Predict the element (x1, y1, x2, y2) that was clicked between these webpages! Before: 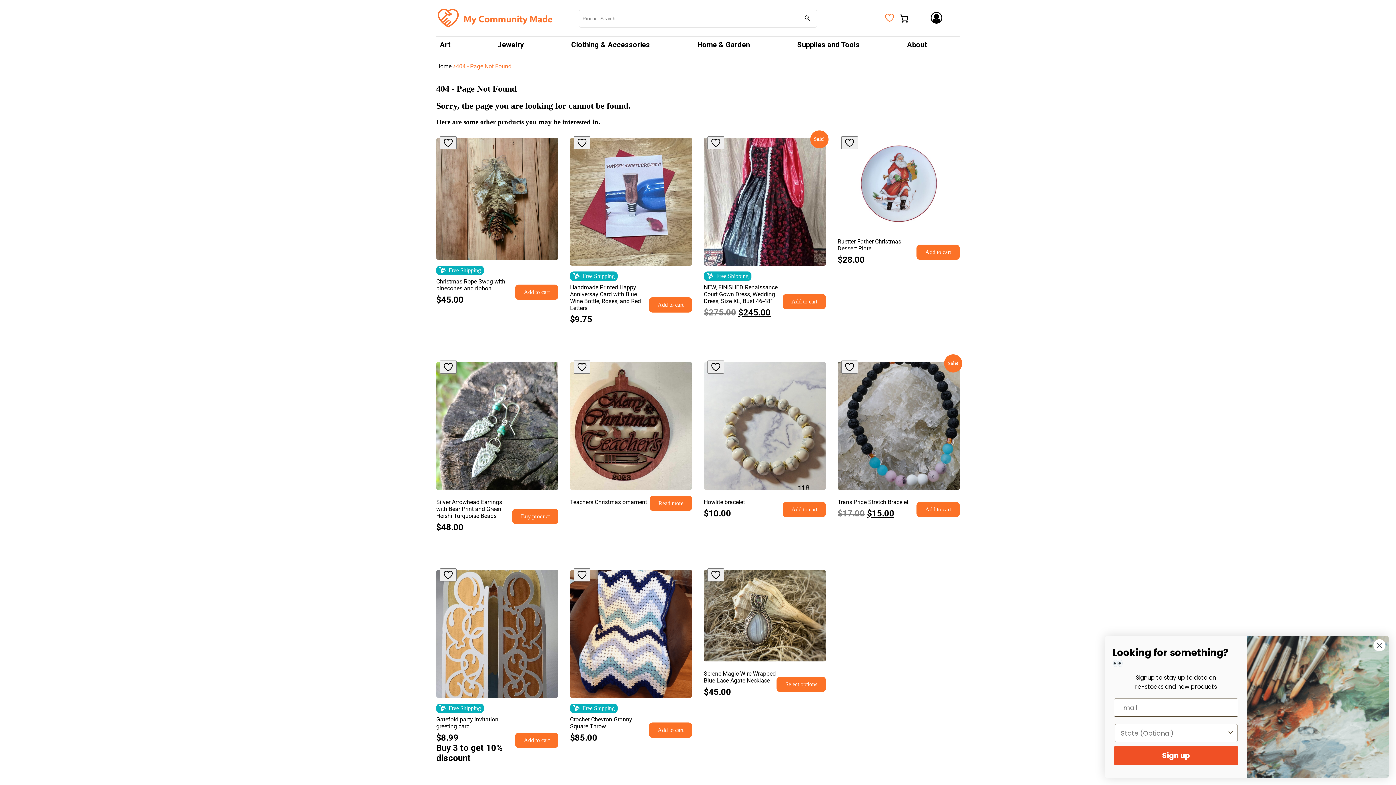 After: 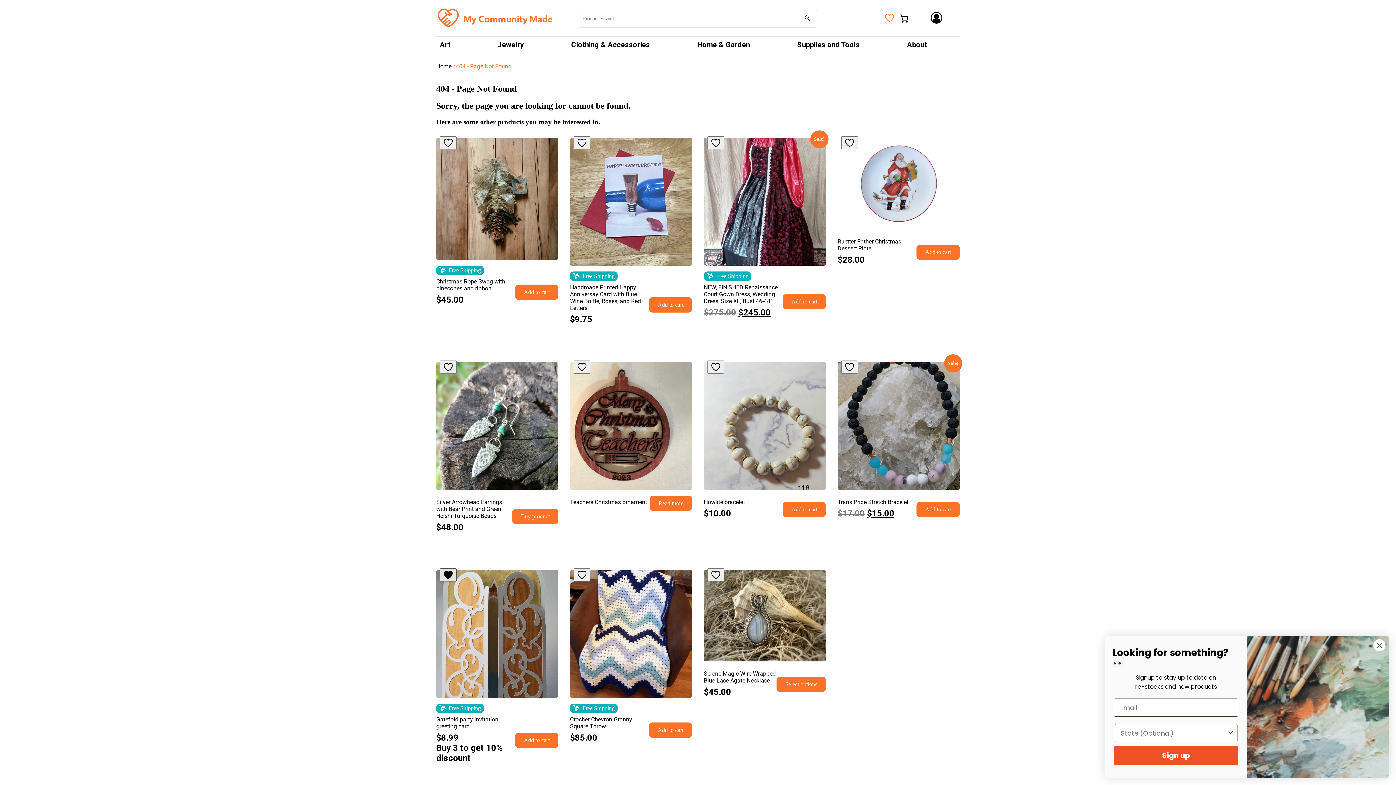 Action: bbox: (440, 568, 456, 581)